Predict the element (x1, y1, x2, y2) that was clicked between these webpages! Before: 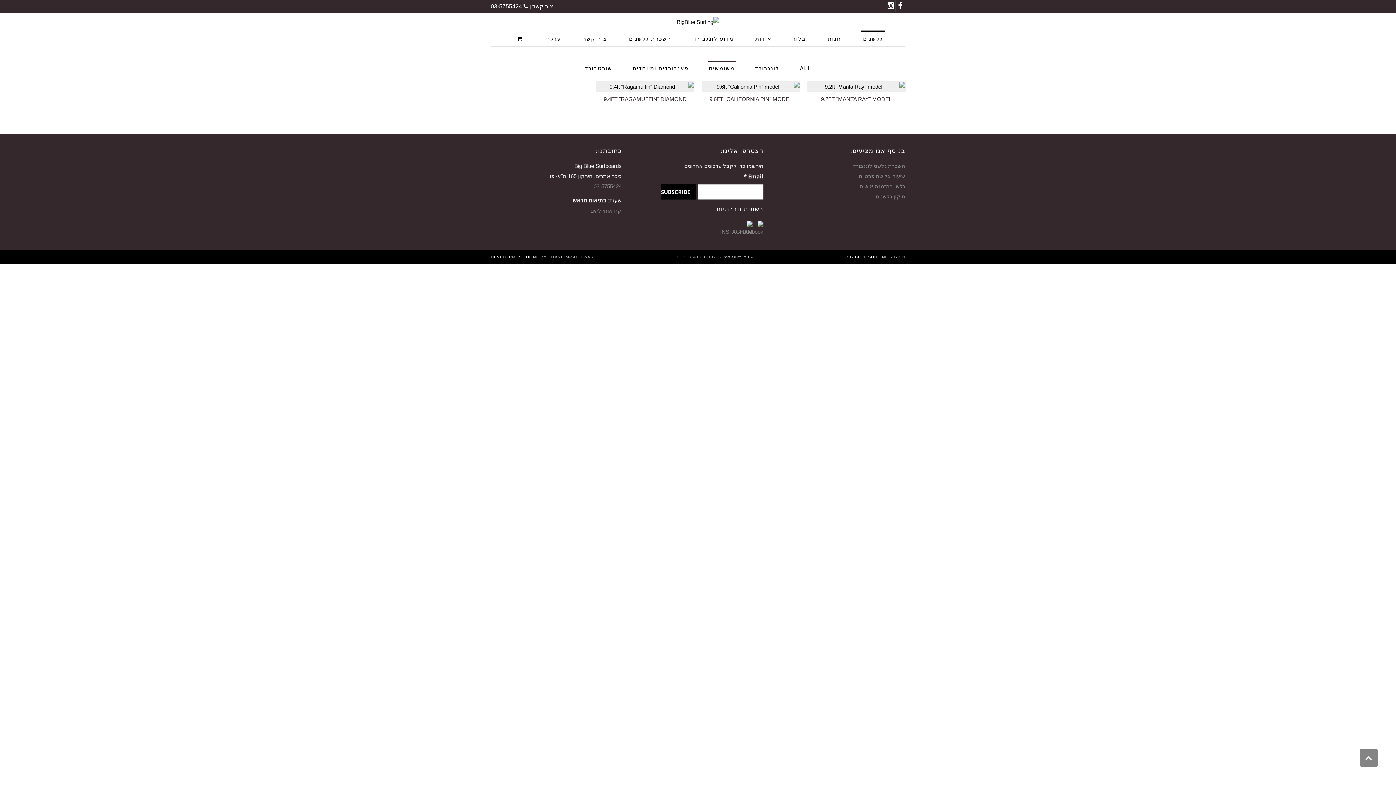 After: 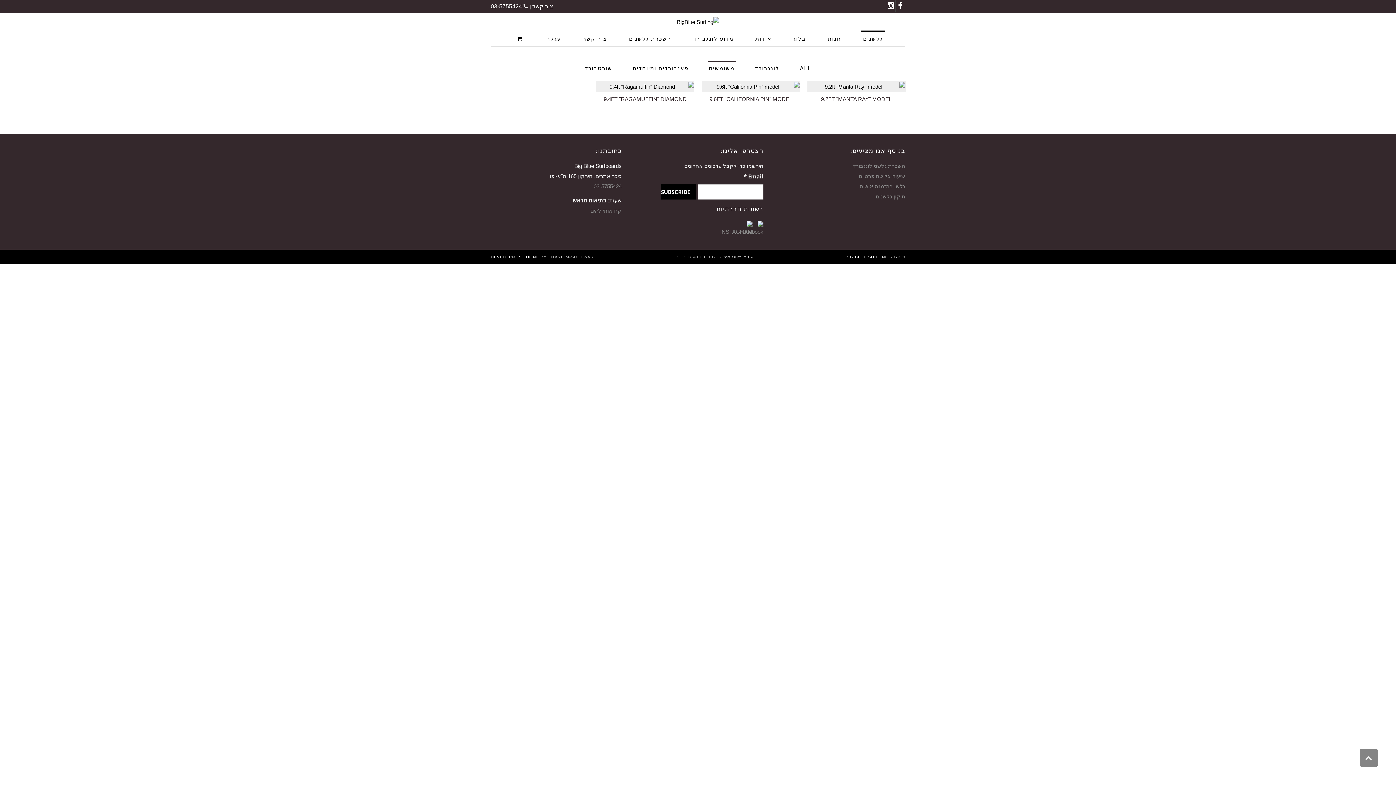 Action: label:  03-5755424 bbox: (490, 3, 528, 9)